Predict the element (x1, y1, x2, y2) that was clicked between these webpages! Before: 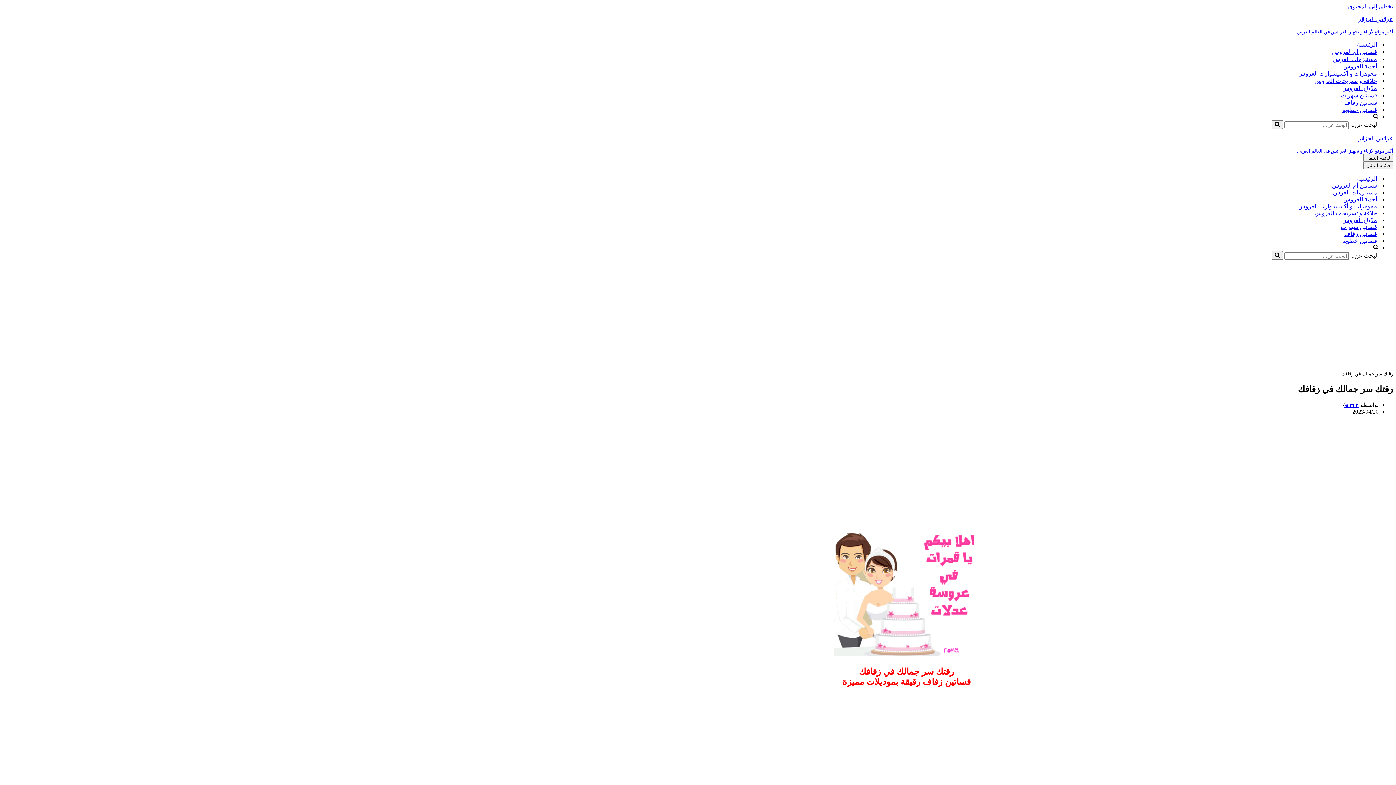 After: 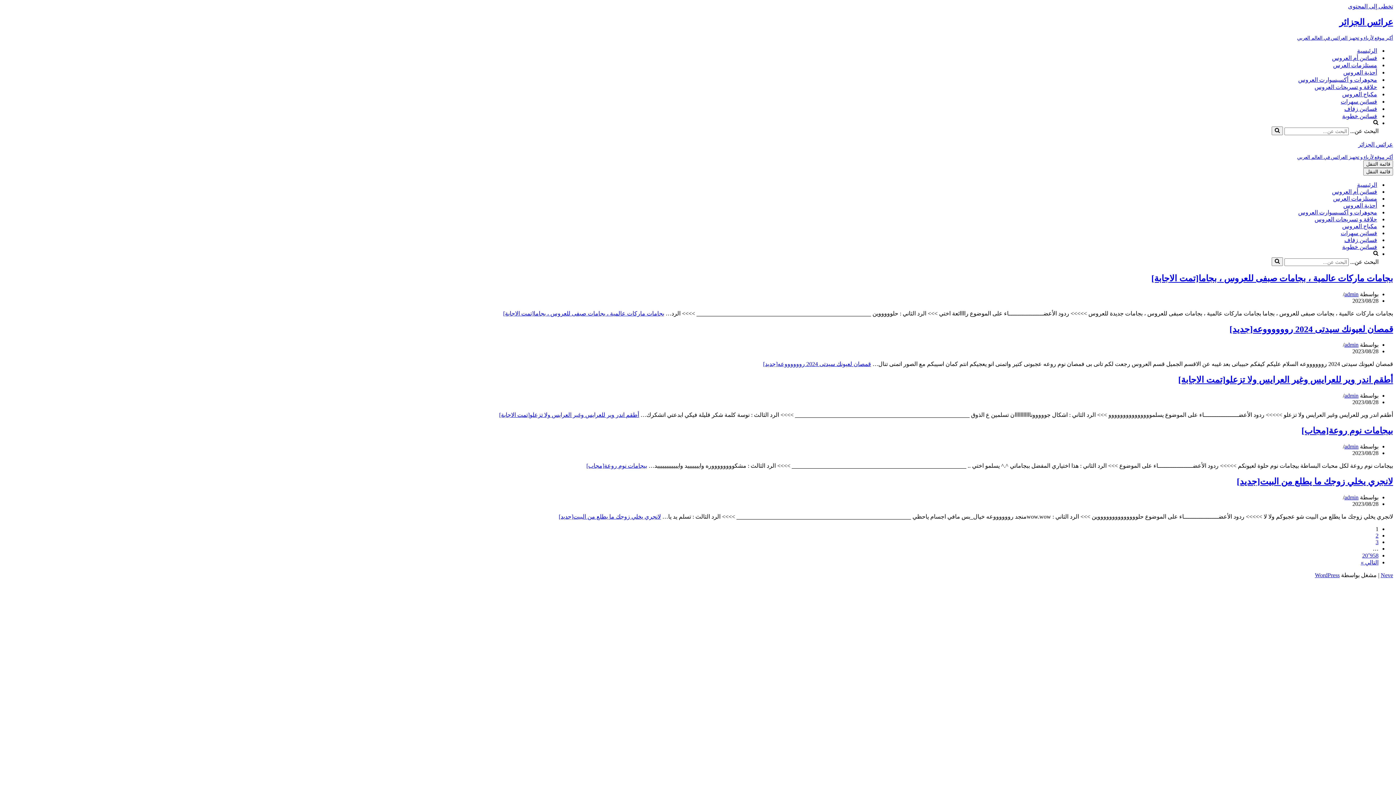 Action: label: عرائس الجزائر أكبر موقع لأزياء و تجهيز العرائس في العالم العربي bbox: (2, 15, 1393, 34)